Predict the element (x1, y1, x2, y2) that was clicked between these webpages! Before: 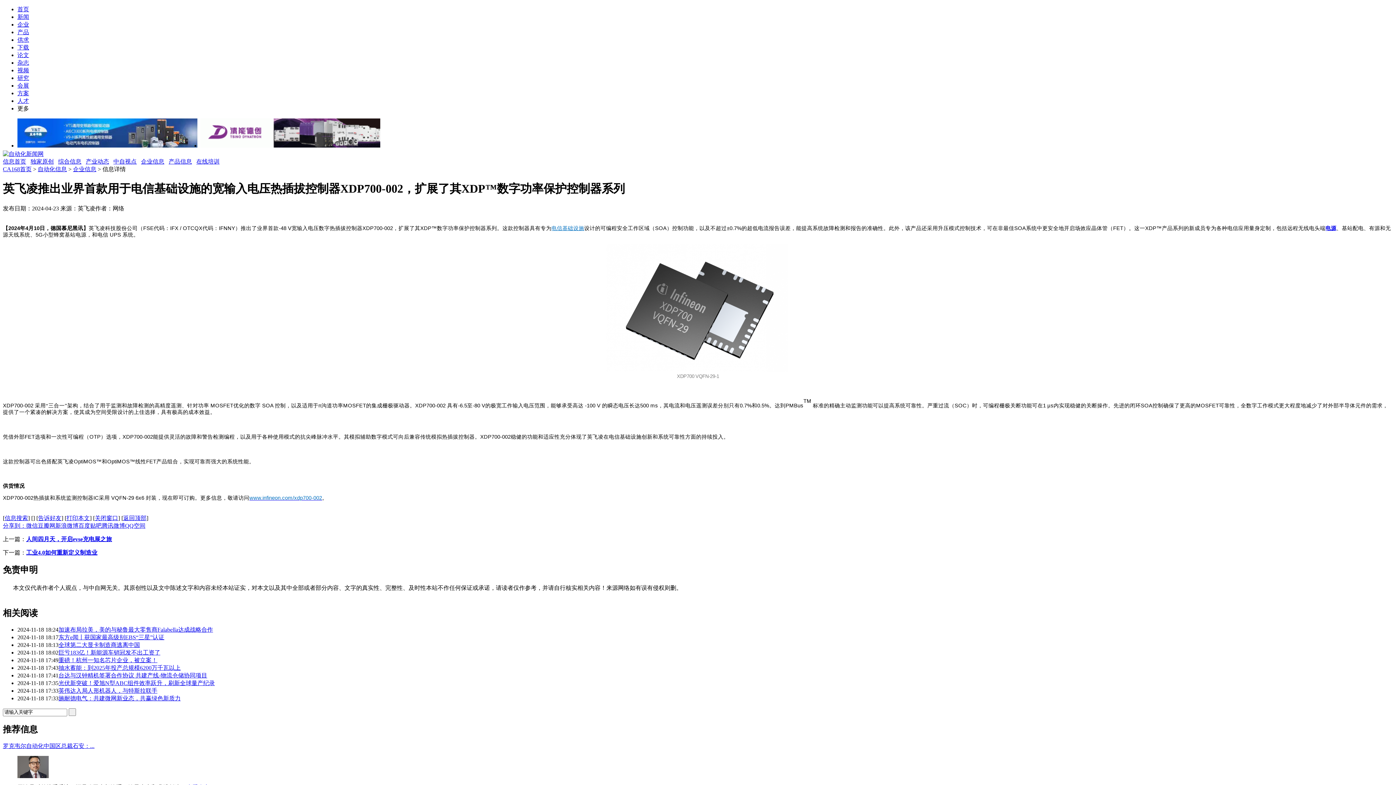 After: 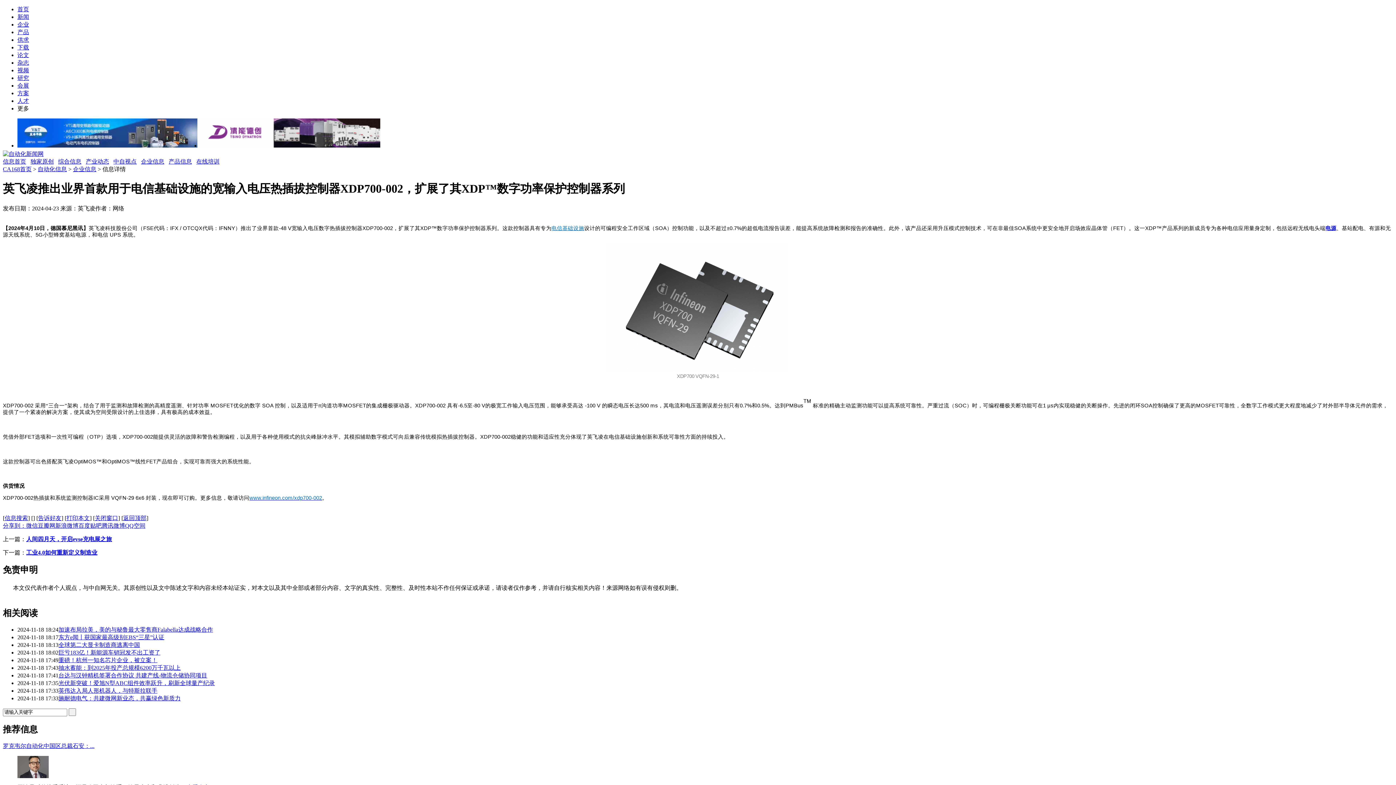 Action: label: 东方e闻丨获国家最高级别EBS“三星”认证 bbox: (58, 634, 164, 640)